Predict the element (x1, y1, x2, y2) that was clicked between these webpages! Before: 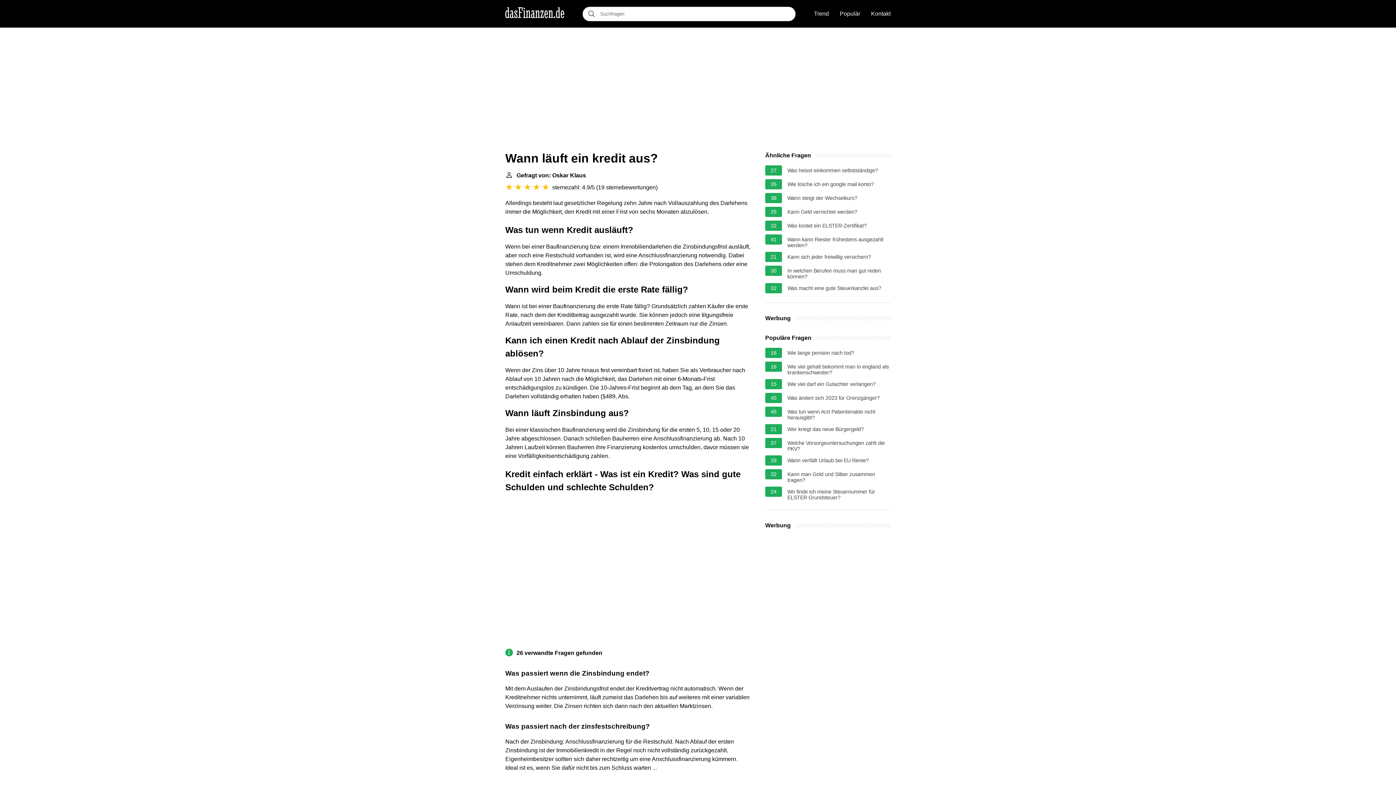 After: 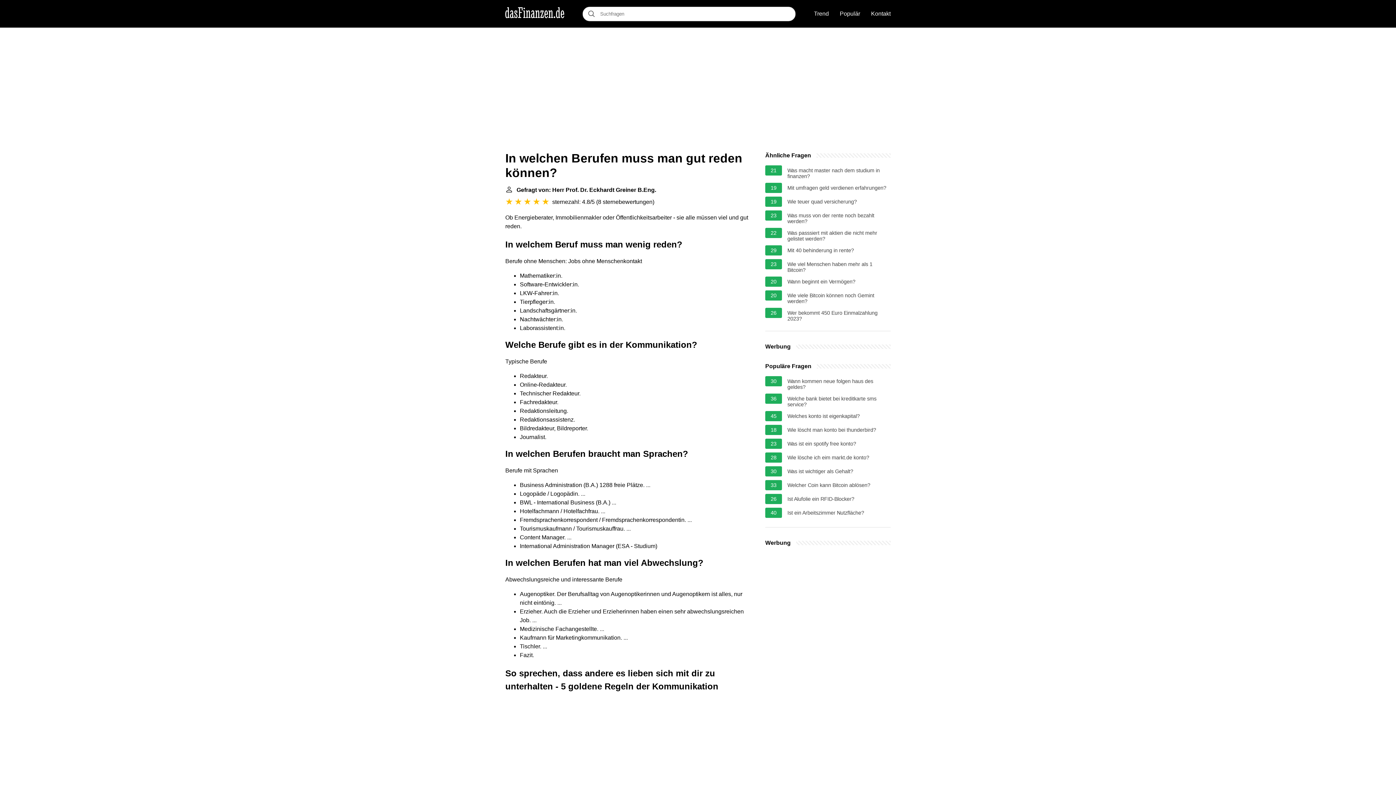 Action: label: In welchen Berufen muss man gut reden können? bbox: (787, 268, 890, 279)